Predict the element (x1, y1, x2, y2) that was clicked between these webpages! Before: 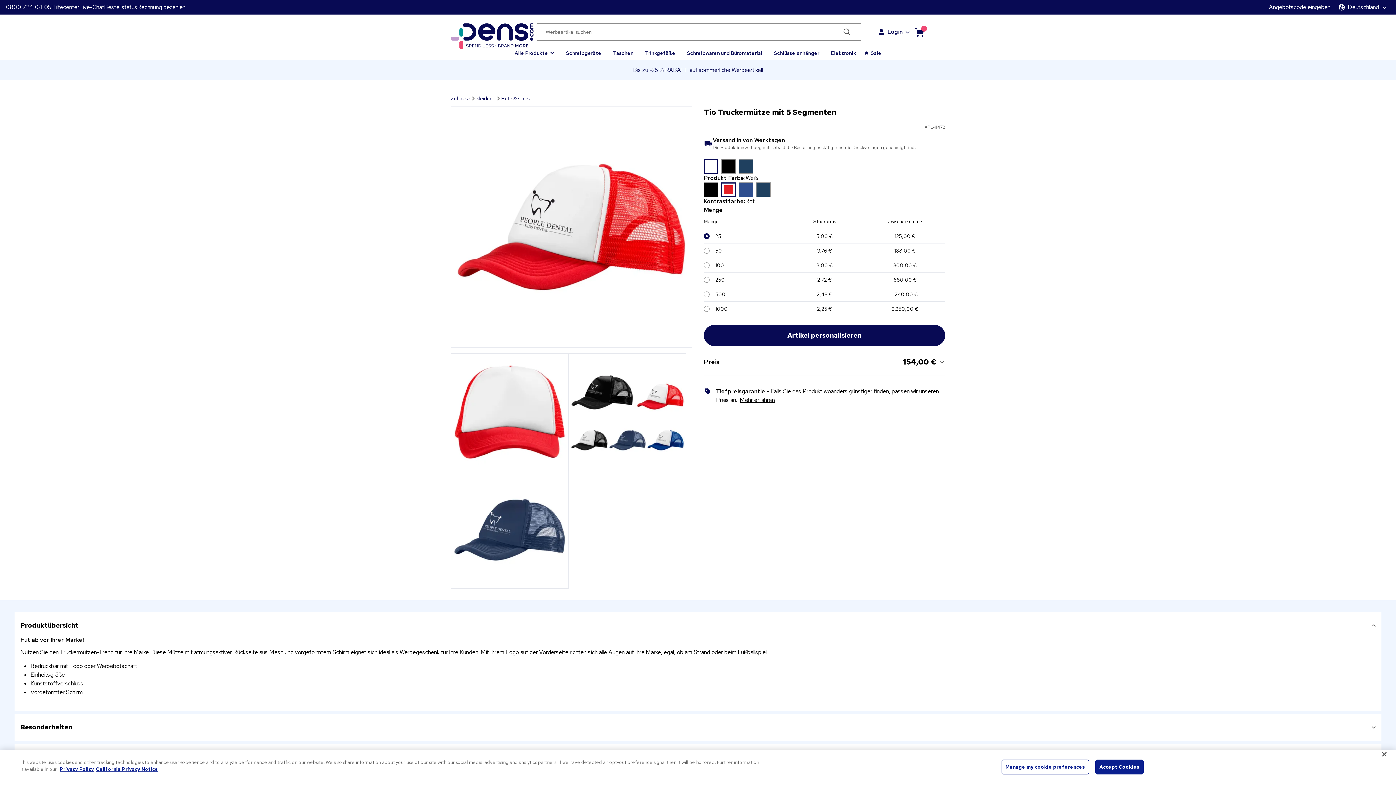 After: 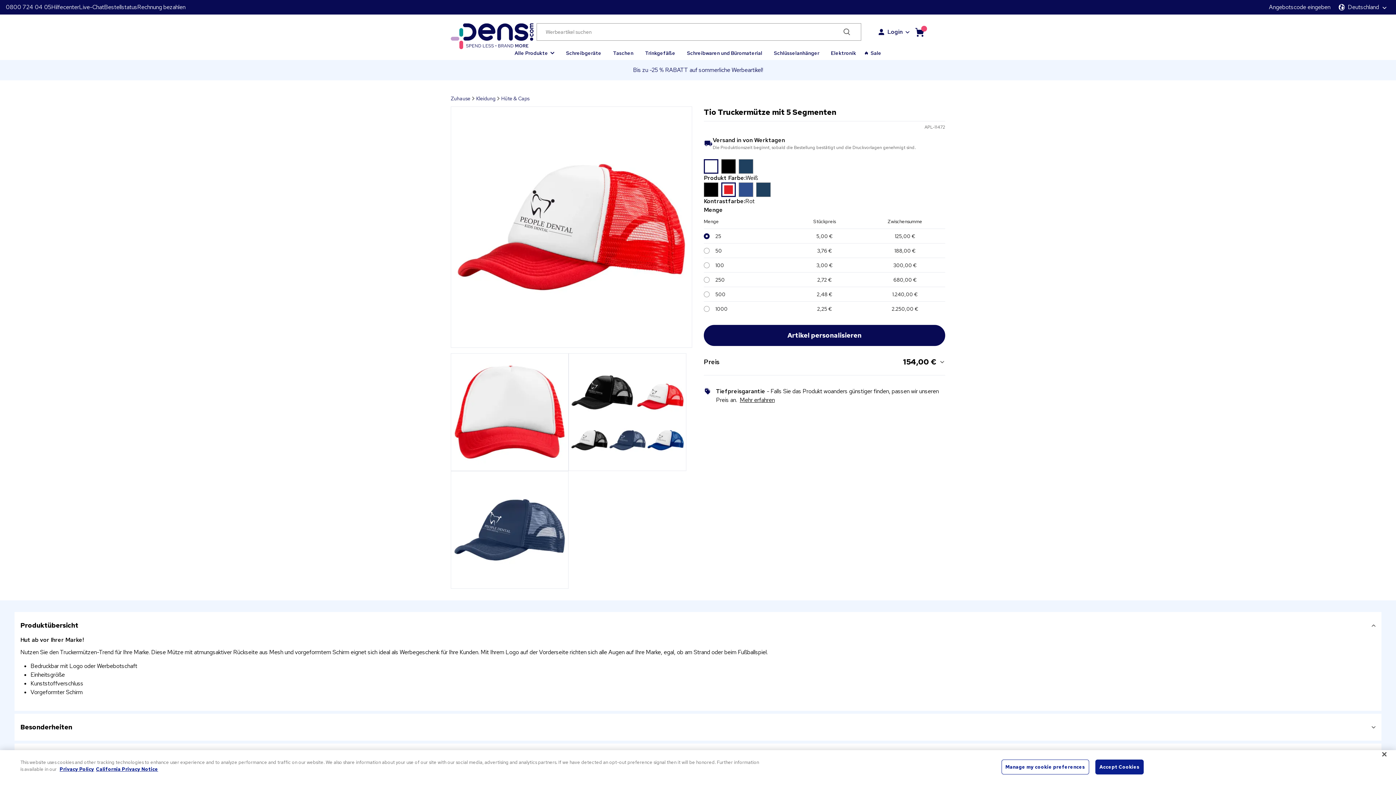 Action: label: Login bbox: (878, 25, 913, 38)